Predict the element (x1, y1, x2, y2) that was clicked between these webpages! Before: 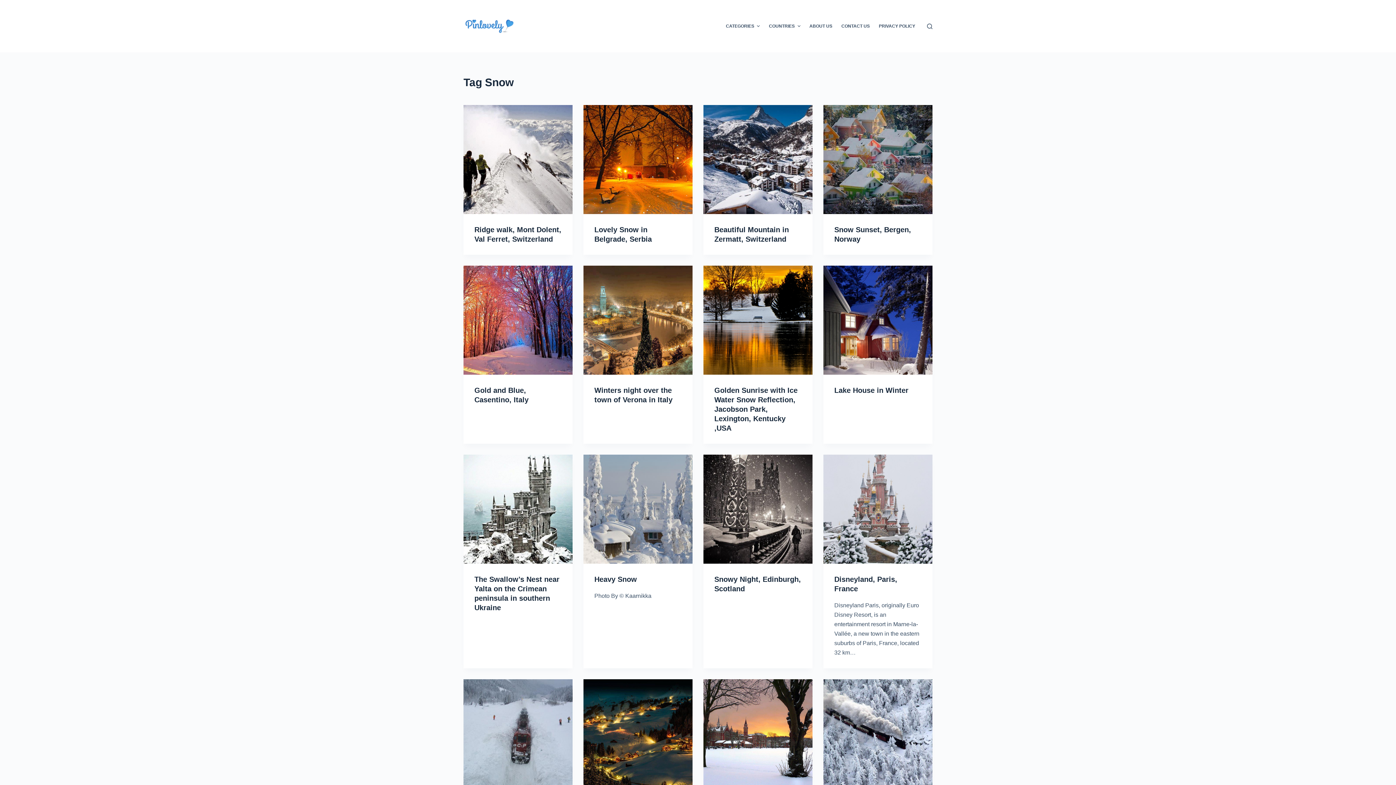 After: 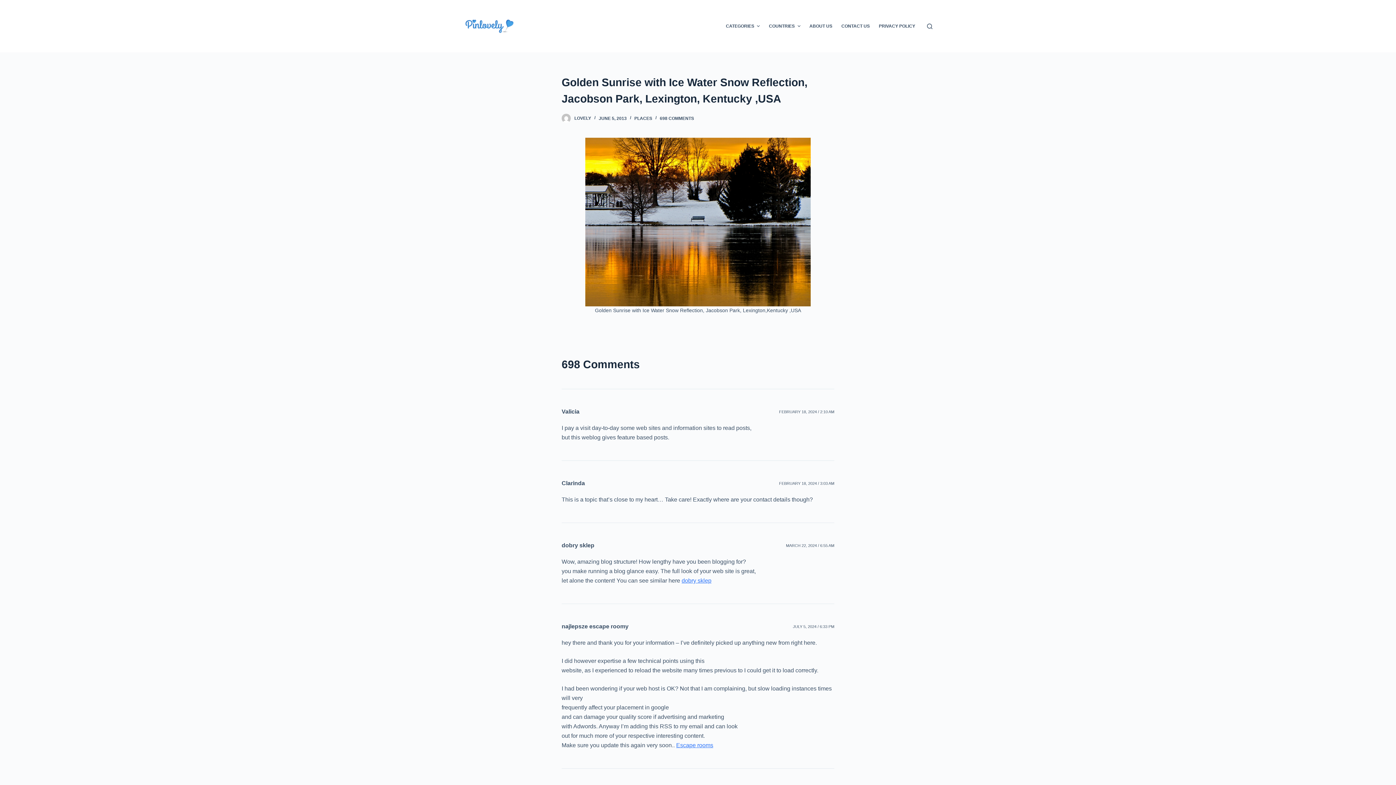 Action: label: Golden Sunrise with Ice Water Snow Reflection, Jacobson Park, Lexington, Kentucky ,USA bbox: (703, 265, 812, 374)